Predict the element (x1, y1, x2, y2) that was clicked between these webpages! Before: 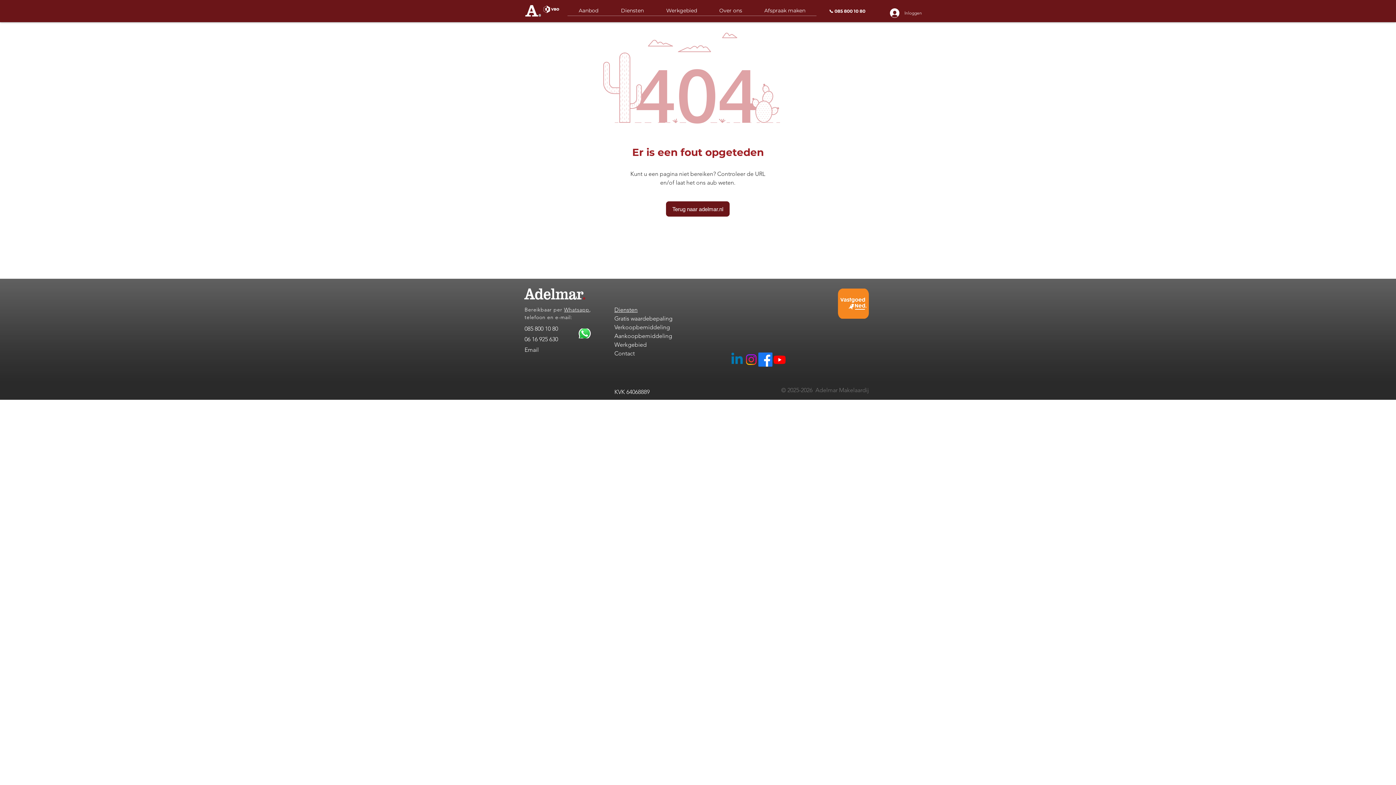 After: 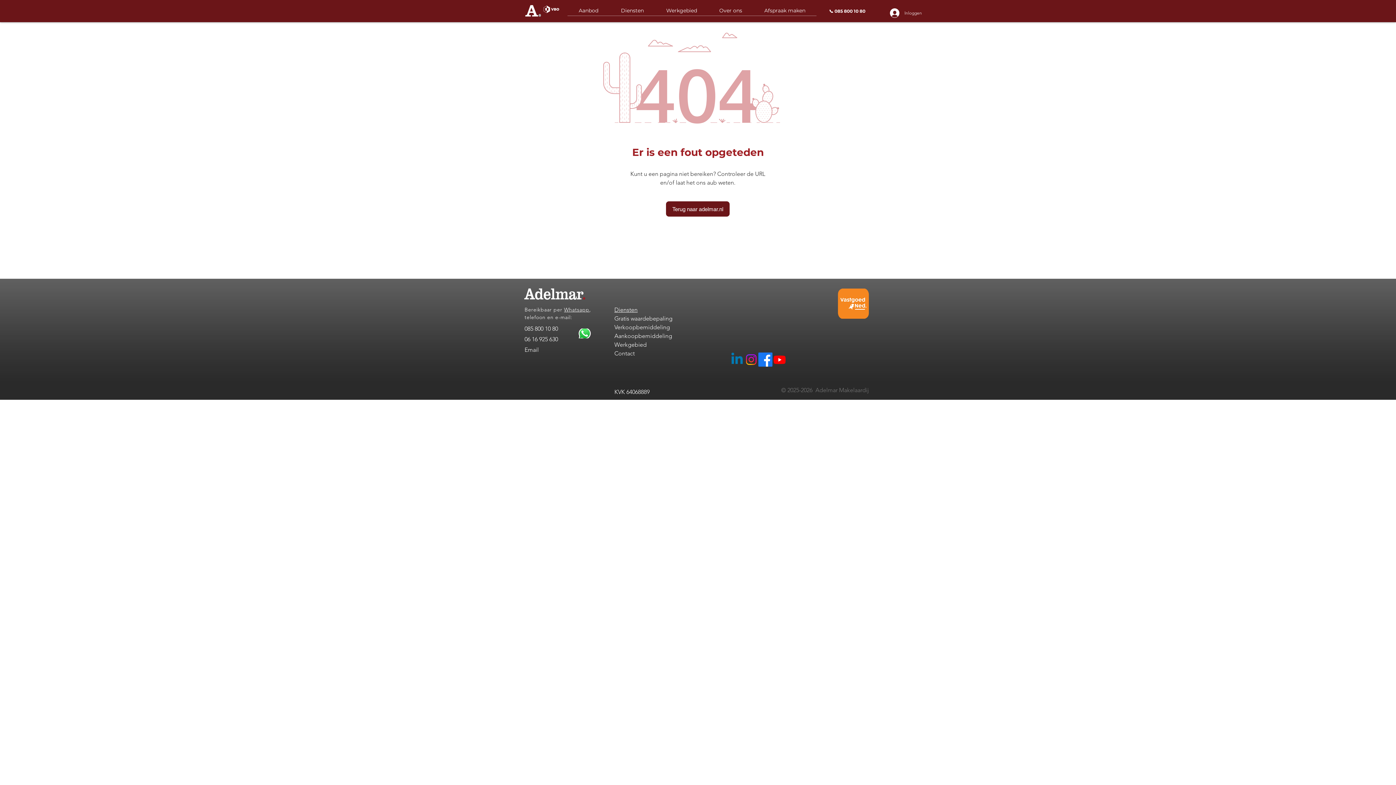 Action: bbox: (772, 352, 786, 366)